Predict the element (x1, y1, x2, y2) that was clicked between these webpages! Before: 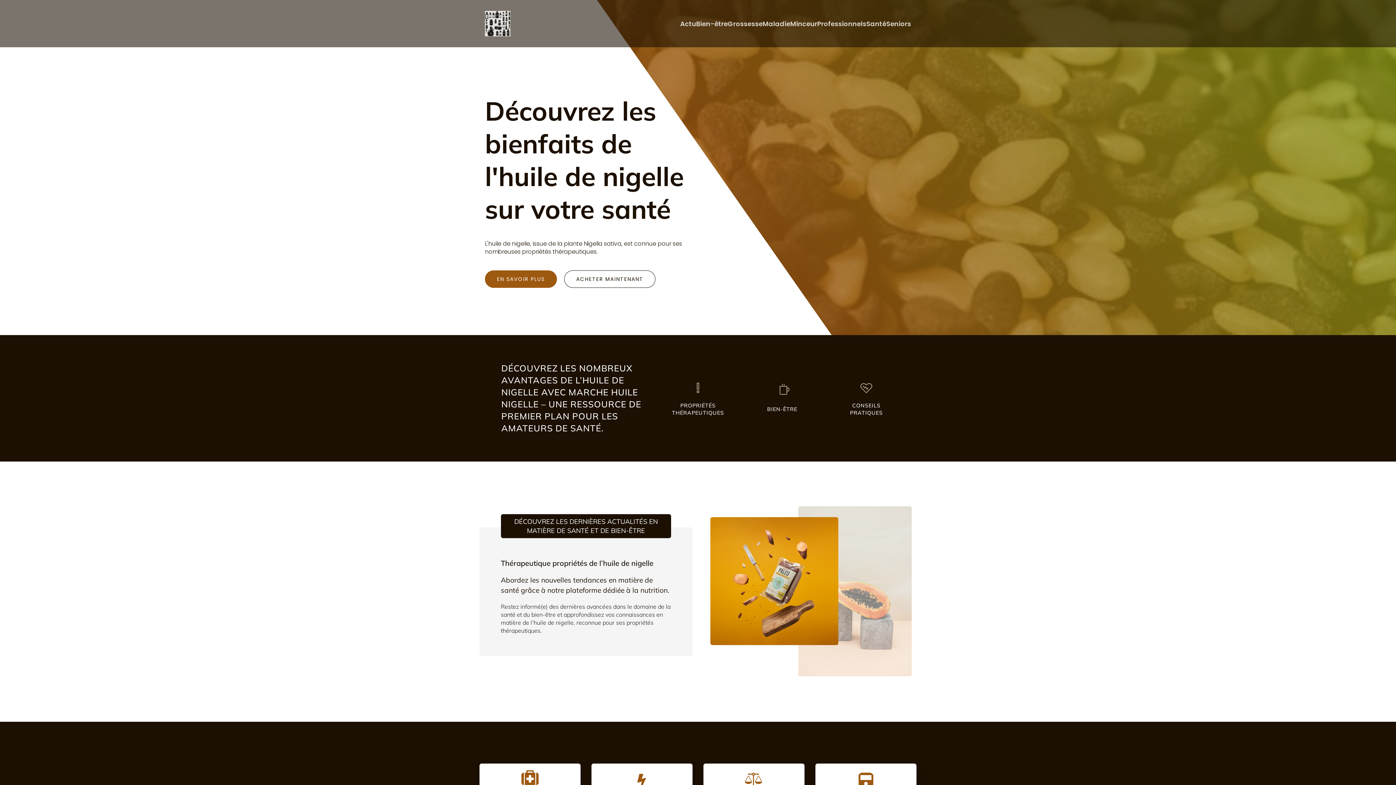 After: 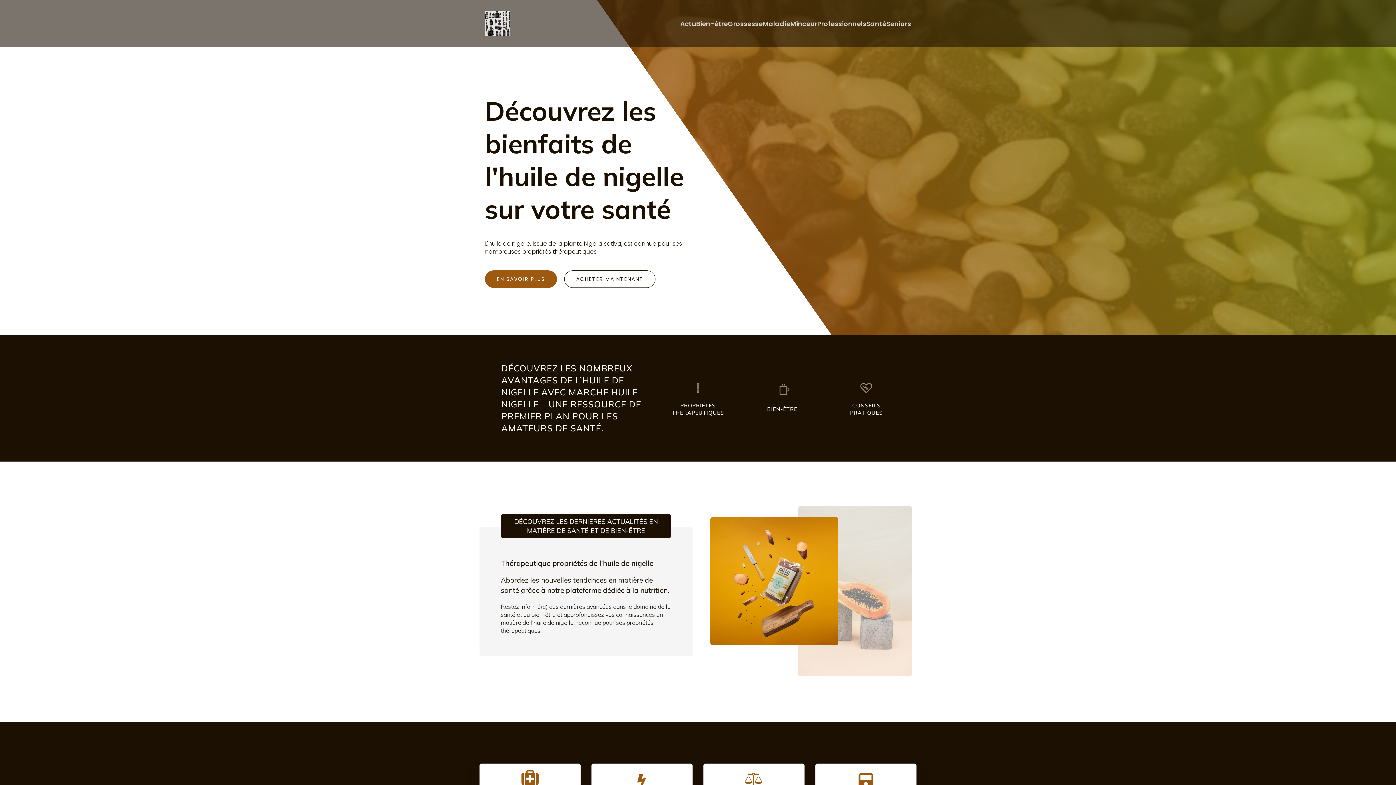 Action: bbox: (485, 10, 510, 36)